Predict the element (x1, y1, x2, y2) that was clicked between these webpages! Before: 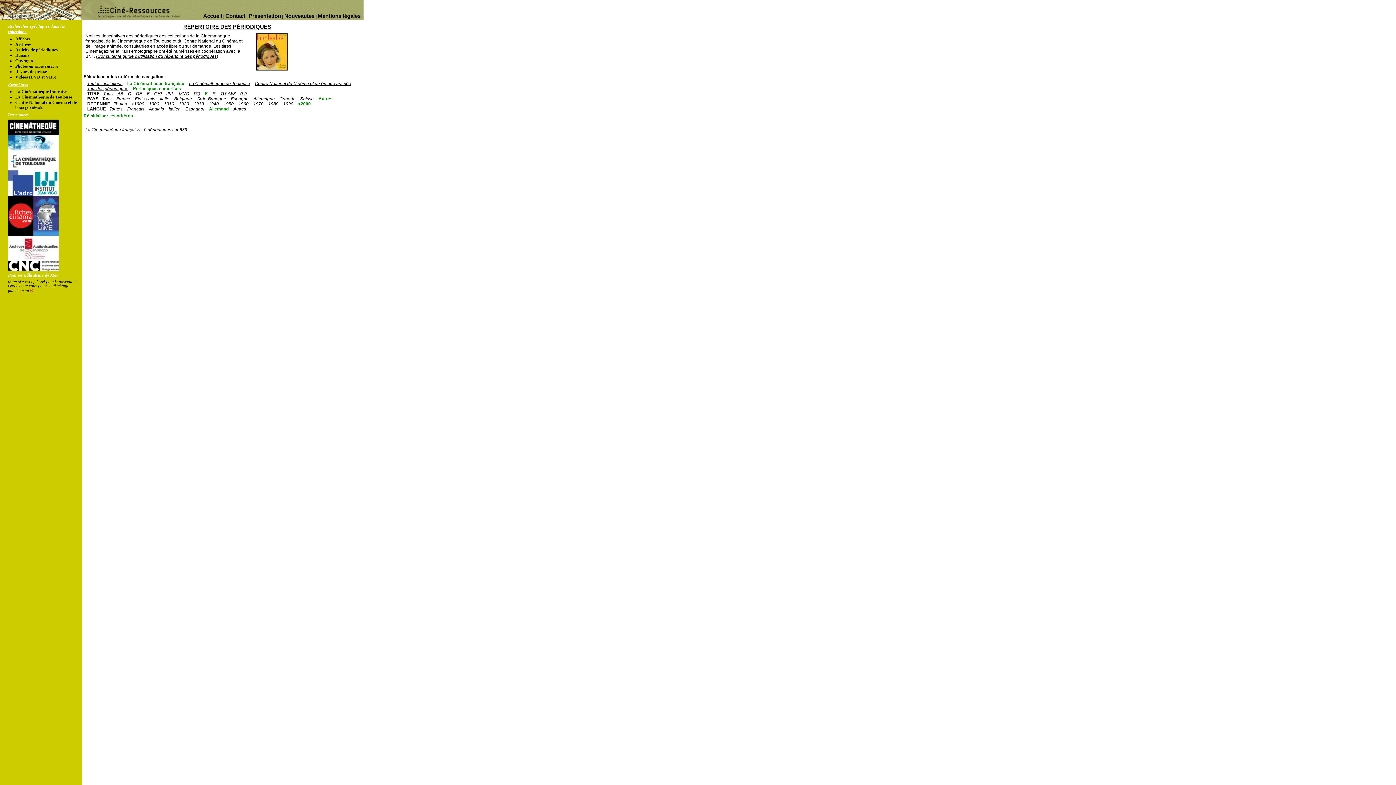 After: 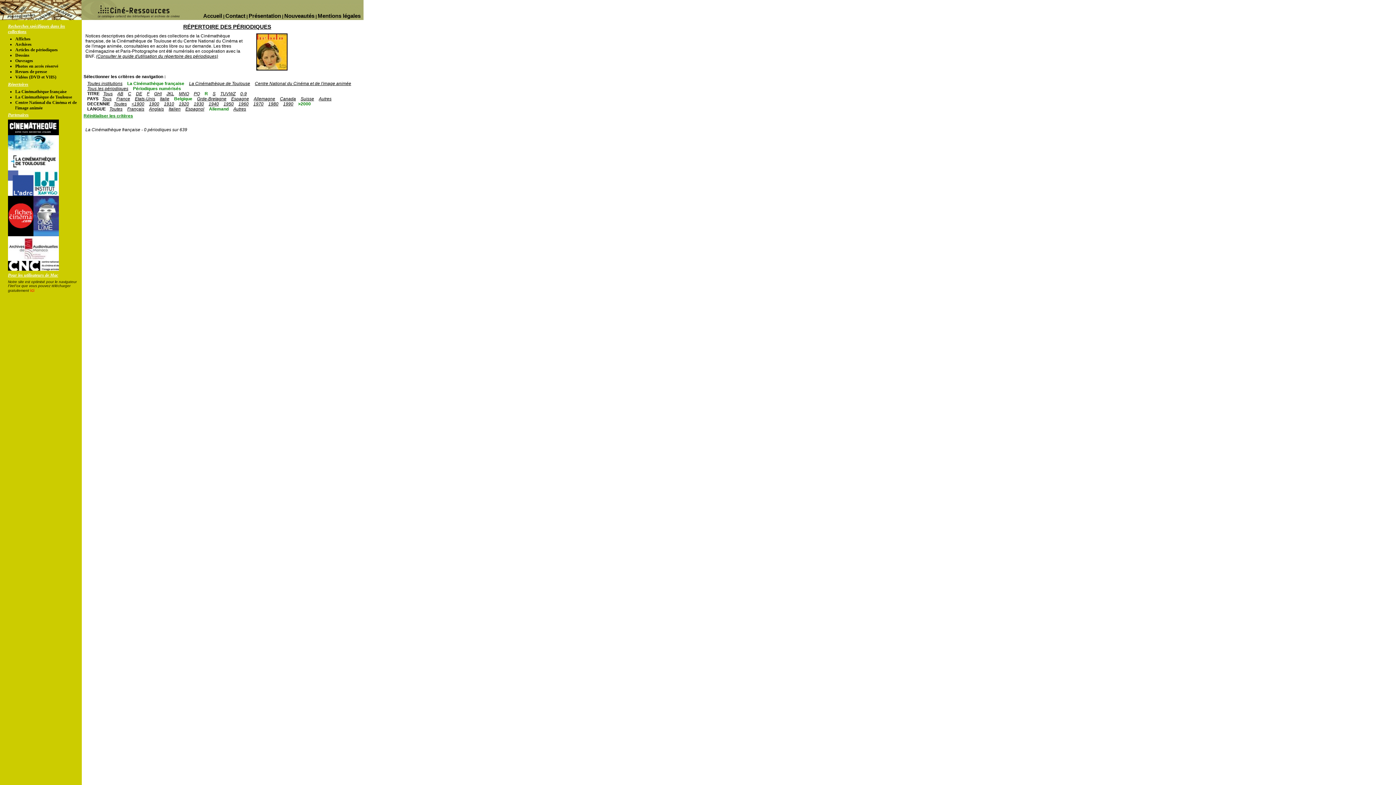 Action: bbox: (174, 96, 192, 101) label: Belgique